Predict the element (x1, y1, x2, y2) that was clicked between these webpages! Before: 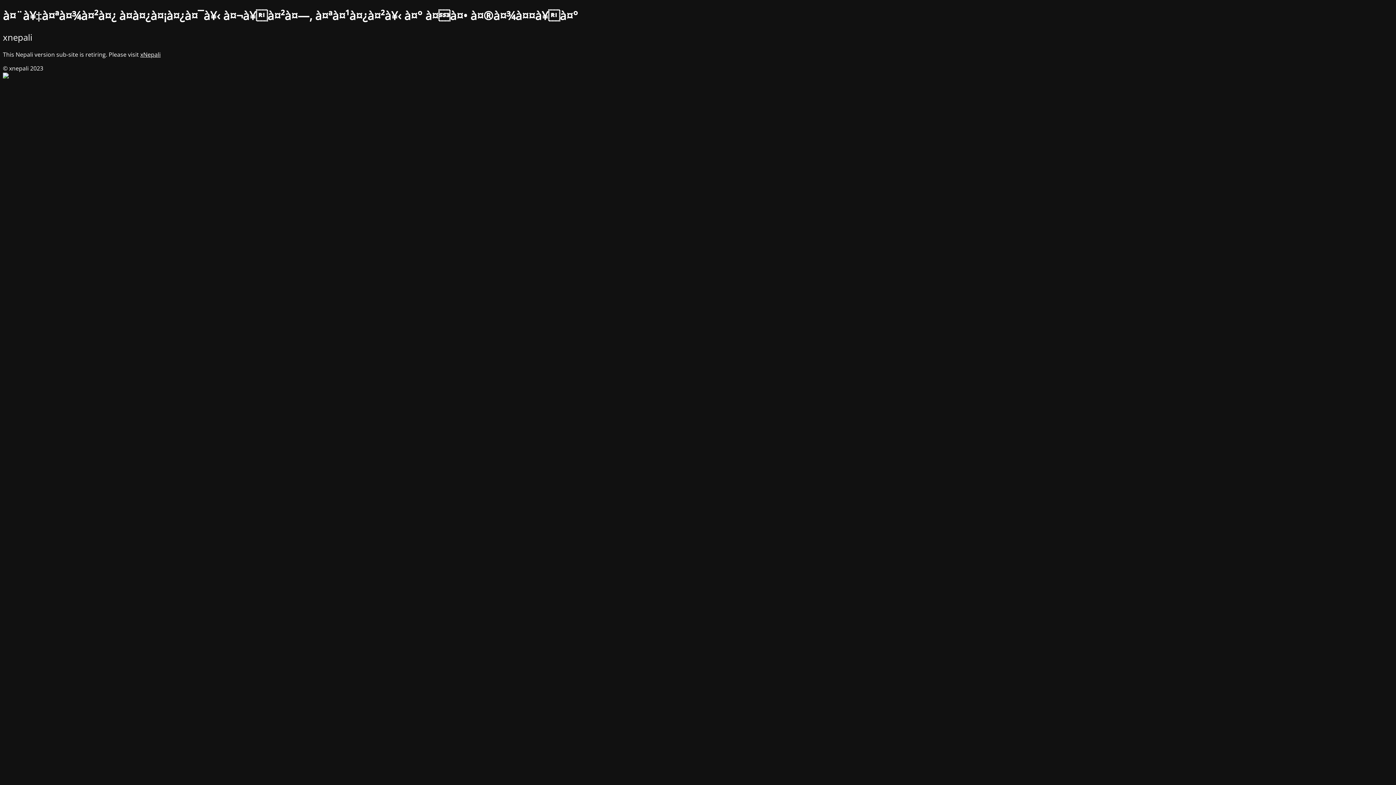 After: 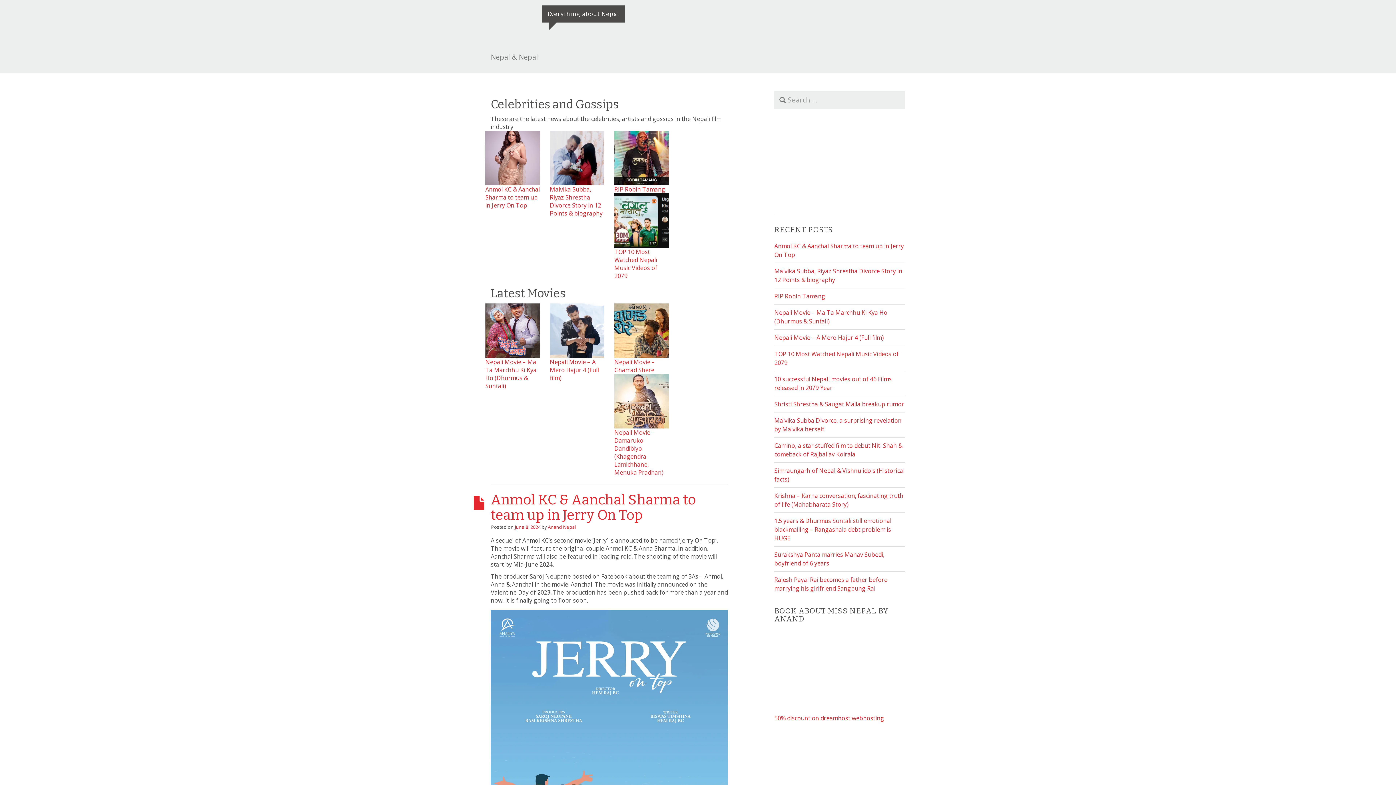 Action: label: xNepali bbox: (140, 50, 160, 58)